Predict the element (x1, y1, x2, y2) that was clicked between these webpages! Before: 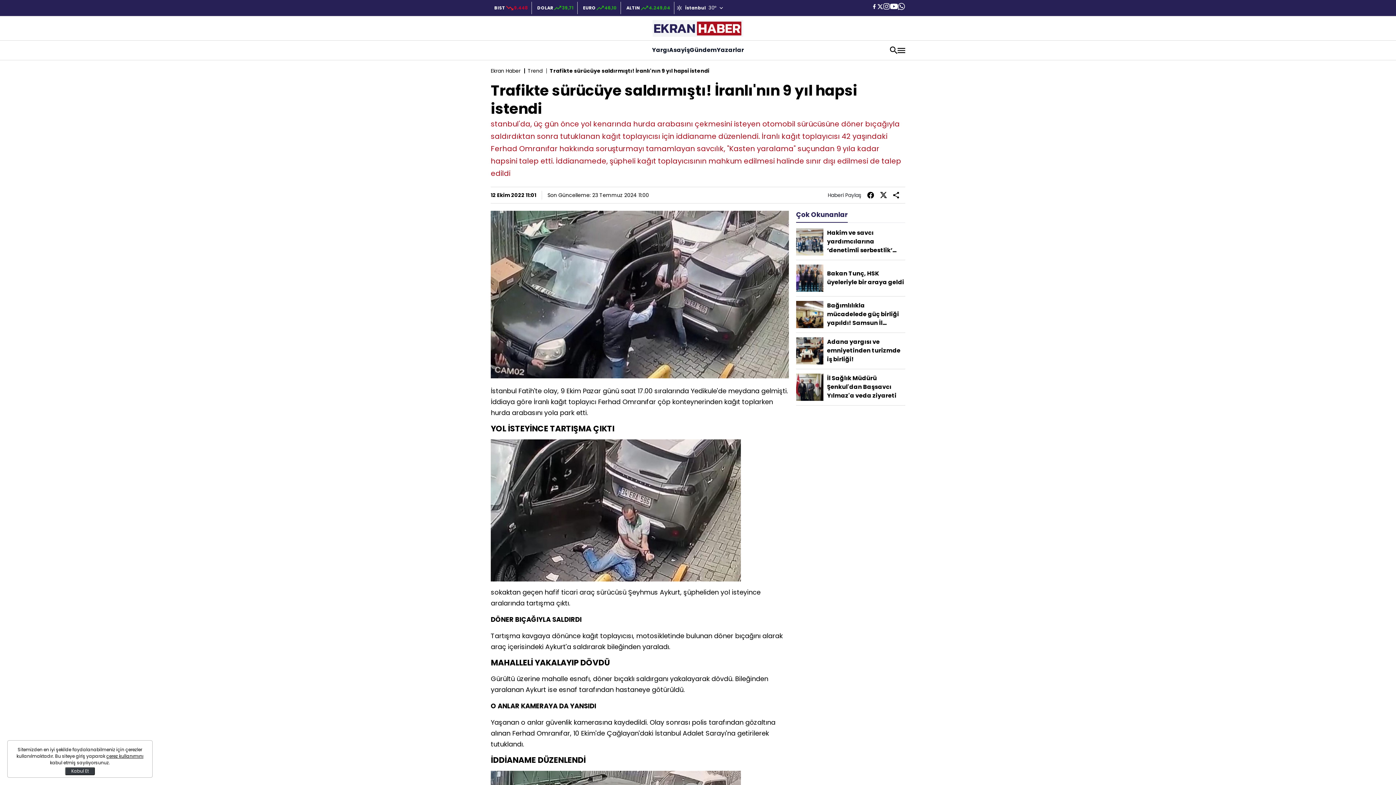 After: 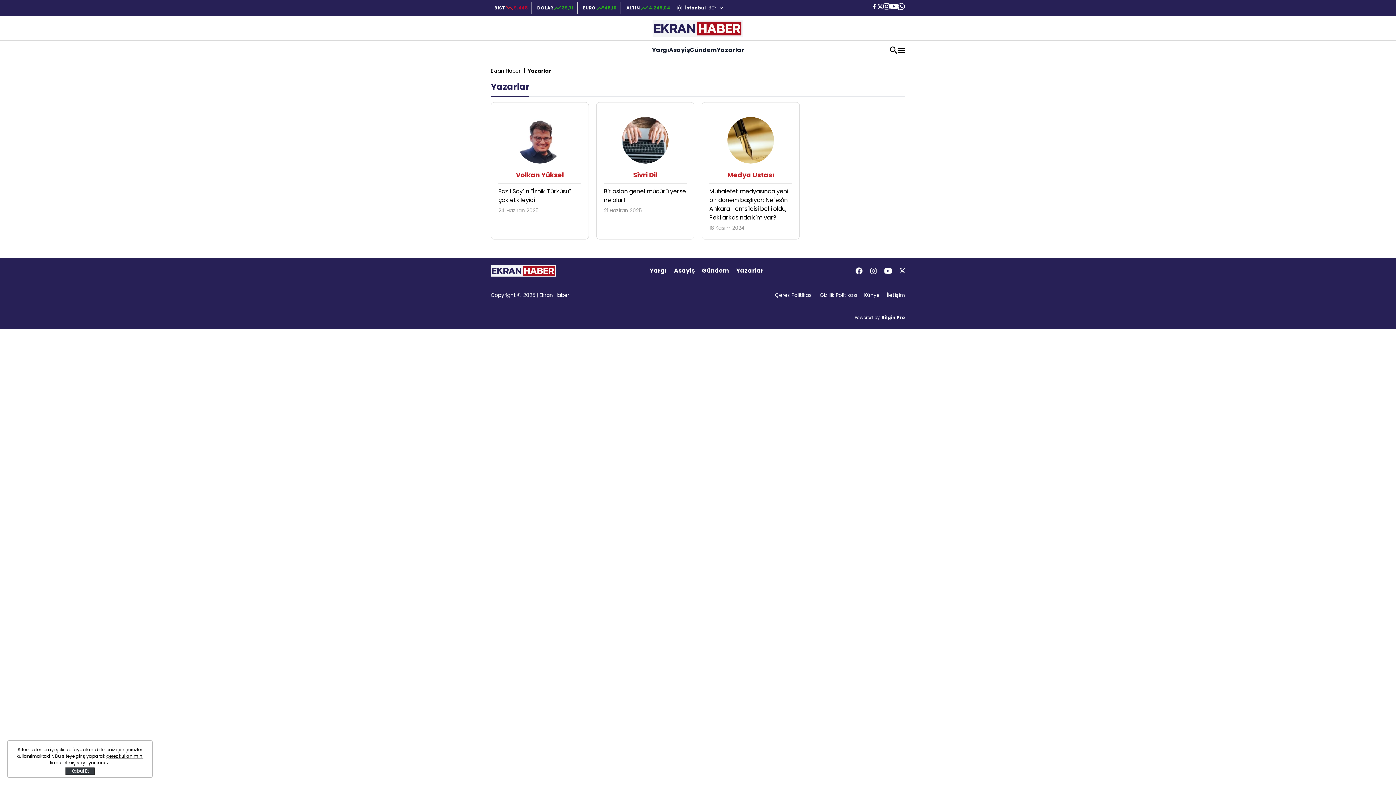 Action: bbox: (716, 46, 744, 54) label: Yazarlar